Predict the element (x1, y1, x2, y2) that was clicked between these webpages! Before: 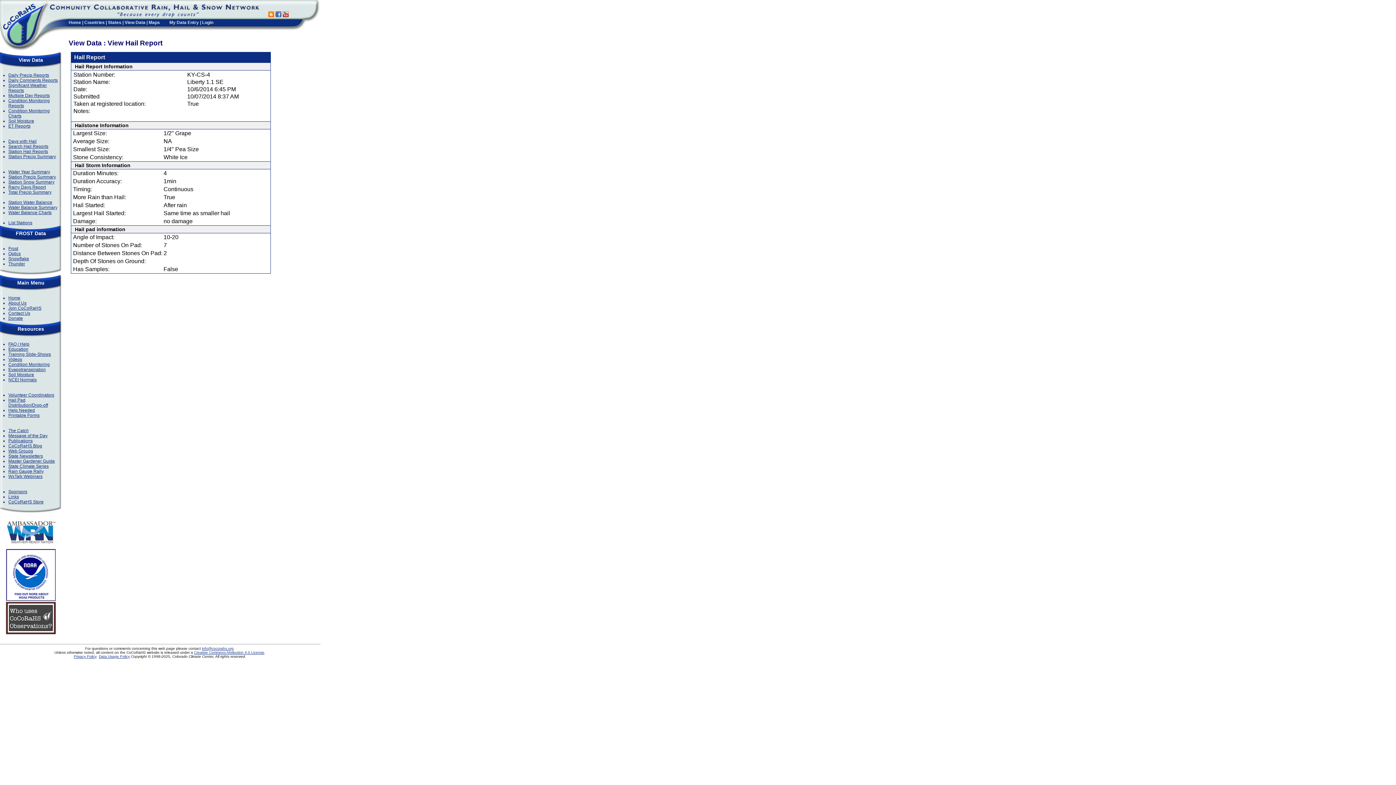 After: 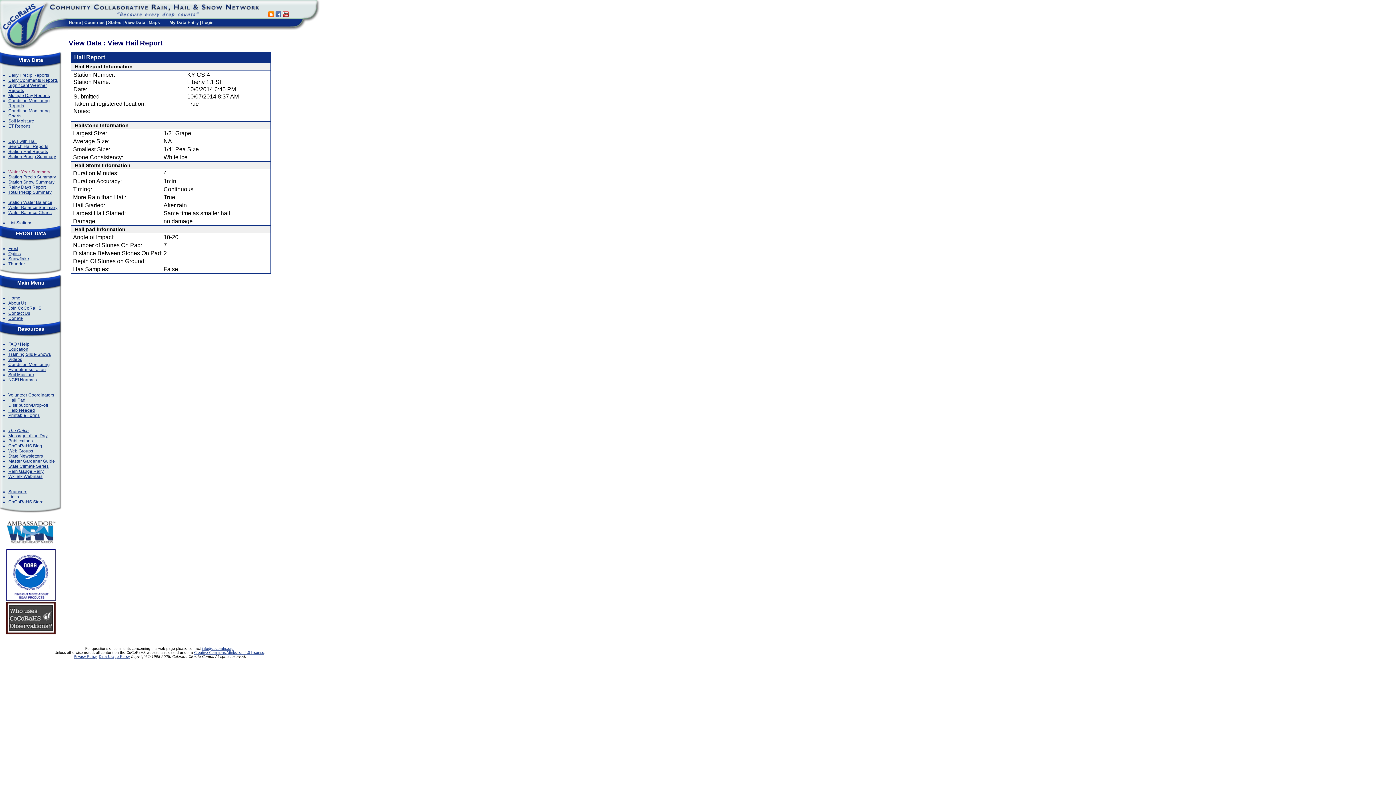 Action: bbox: (8, 169, 50, 174) label: Water Year Summary